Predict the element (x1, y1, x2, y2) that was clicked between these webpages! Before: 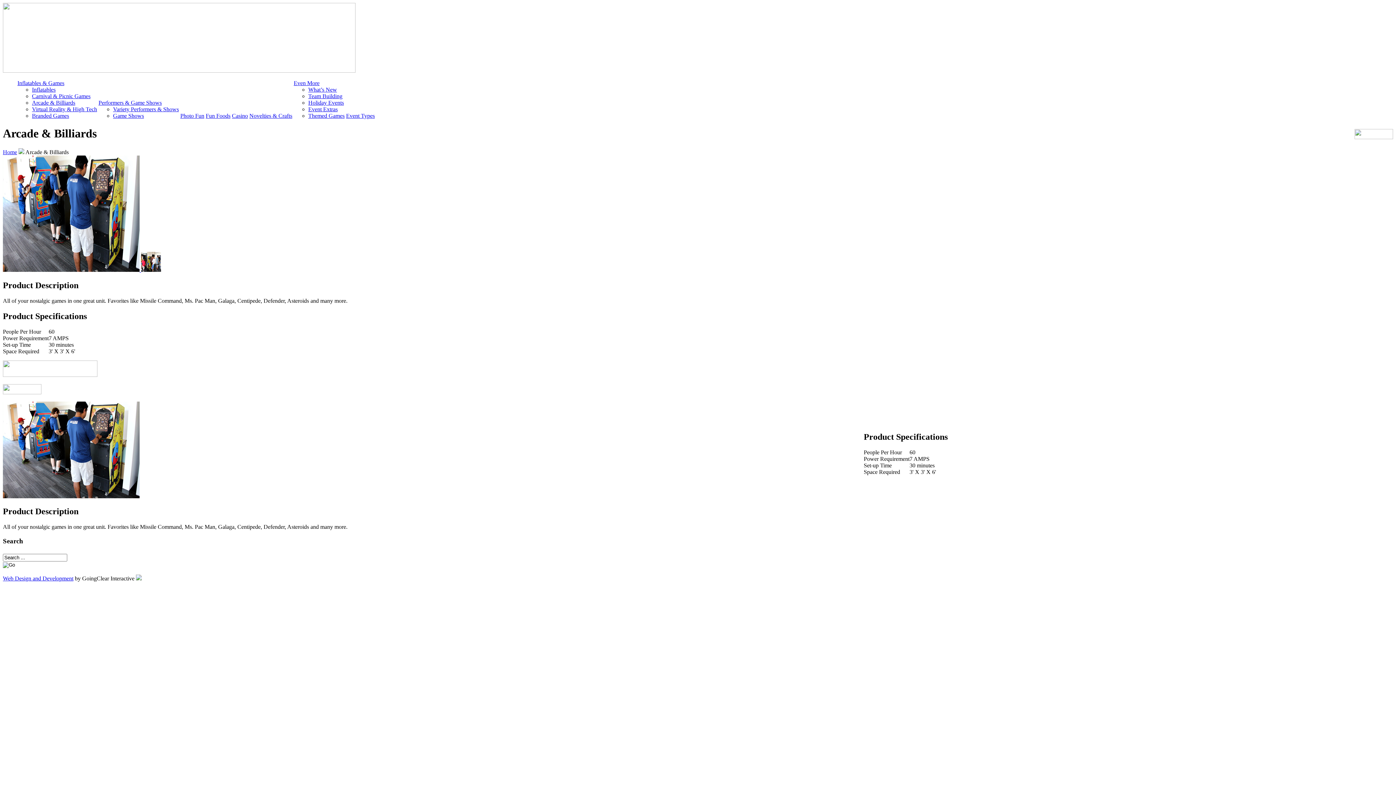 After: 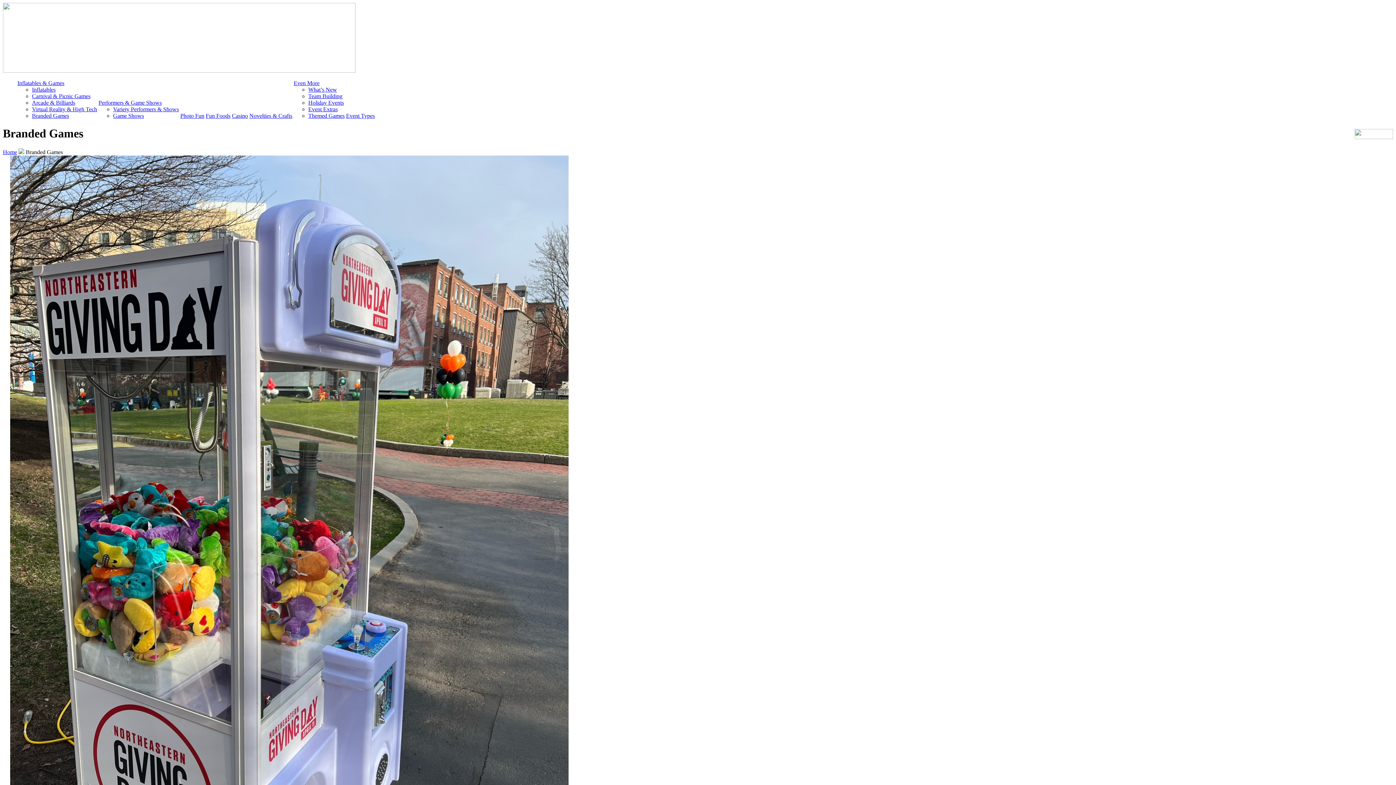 Action: bbox: (32, 112, 69, 118) label: Branded Games